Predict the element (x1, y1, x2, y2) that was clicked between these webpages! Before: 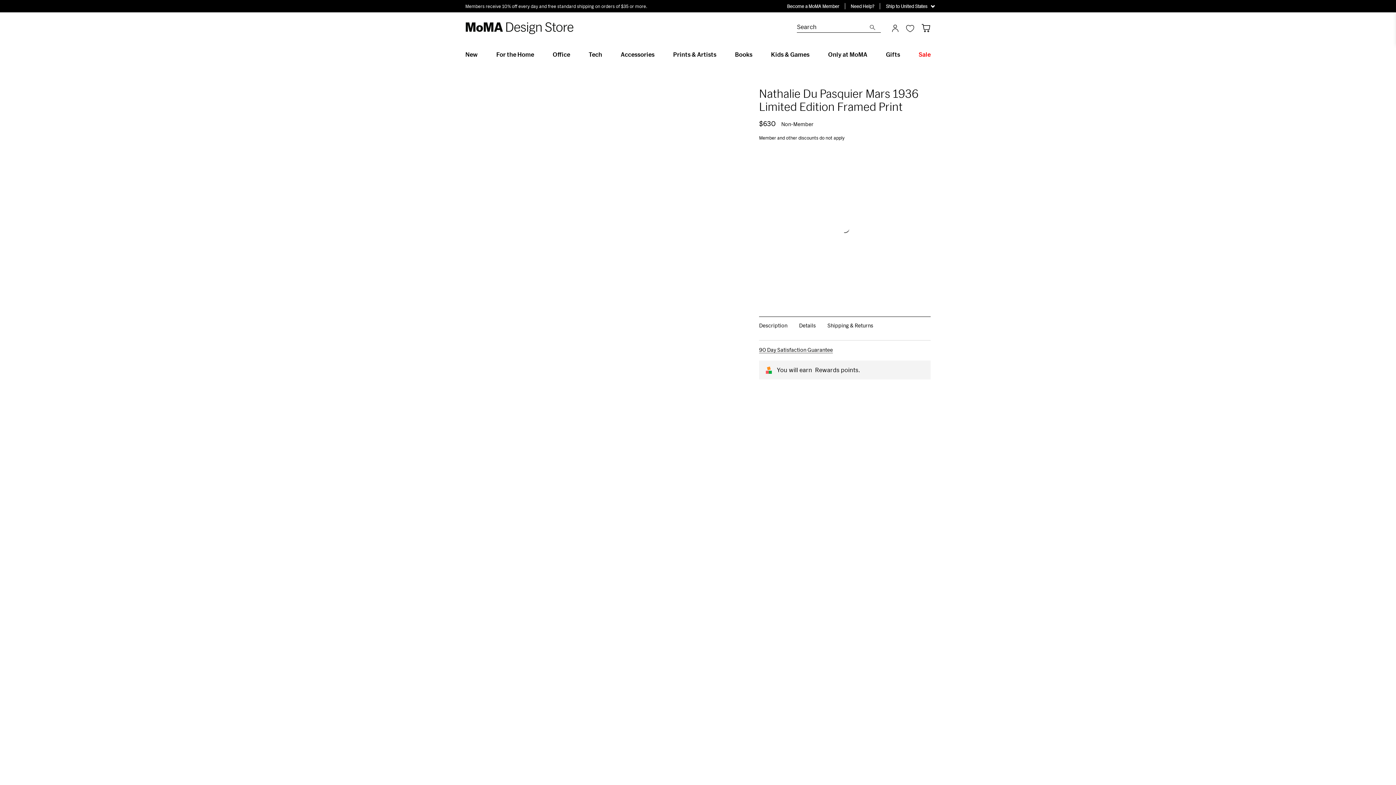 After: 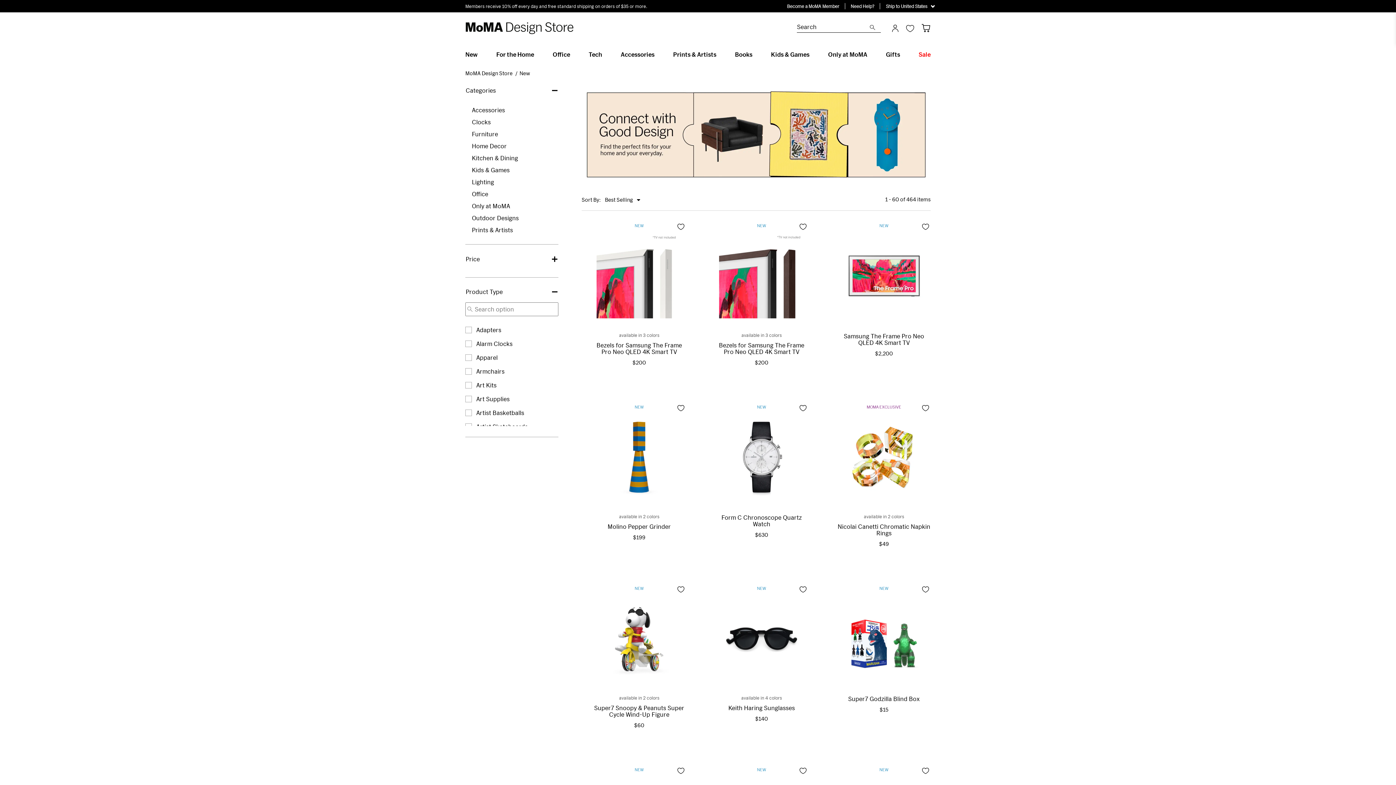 Action: bbox: (465, 50, 477, 57) label: New